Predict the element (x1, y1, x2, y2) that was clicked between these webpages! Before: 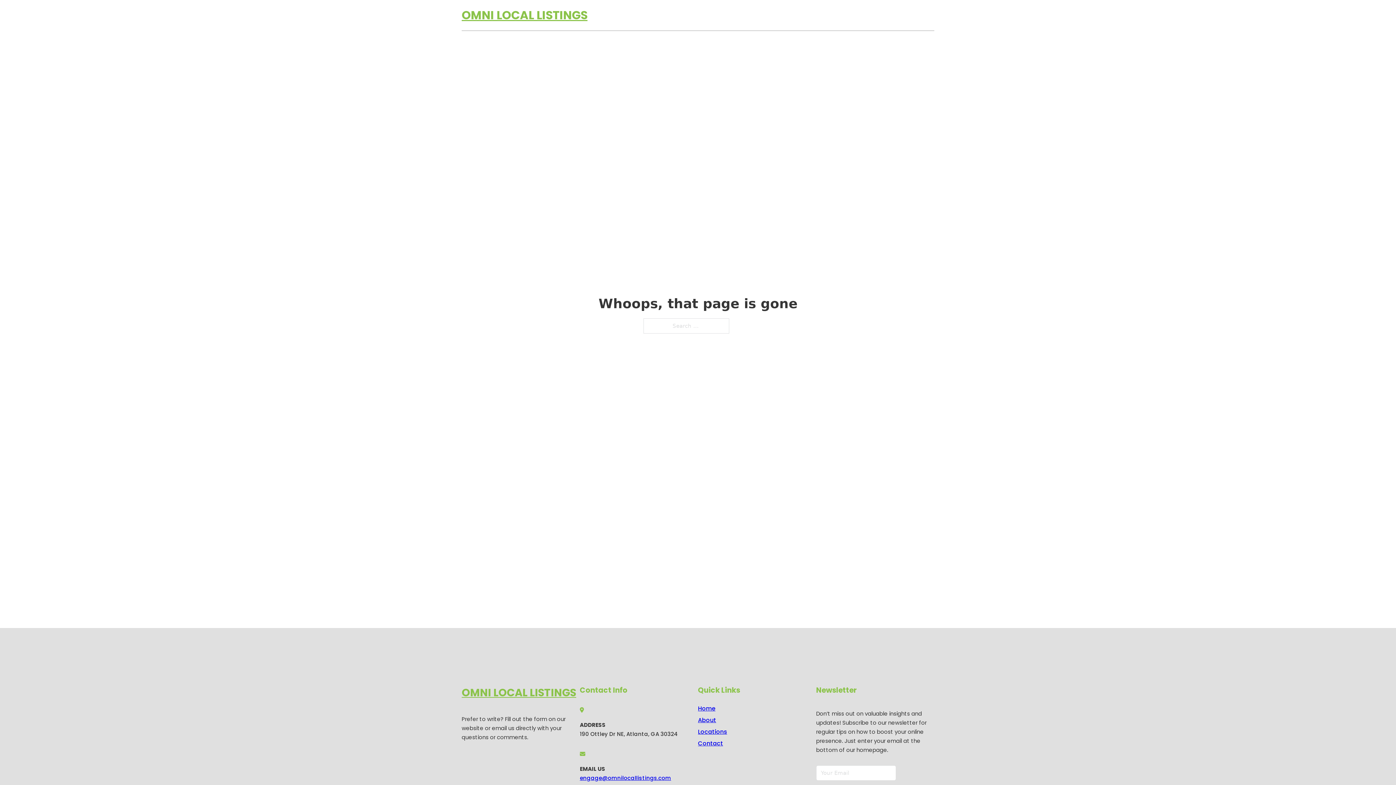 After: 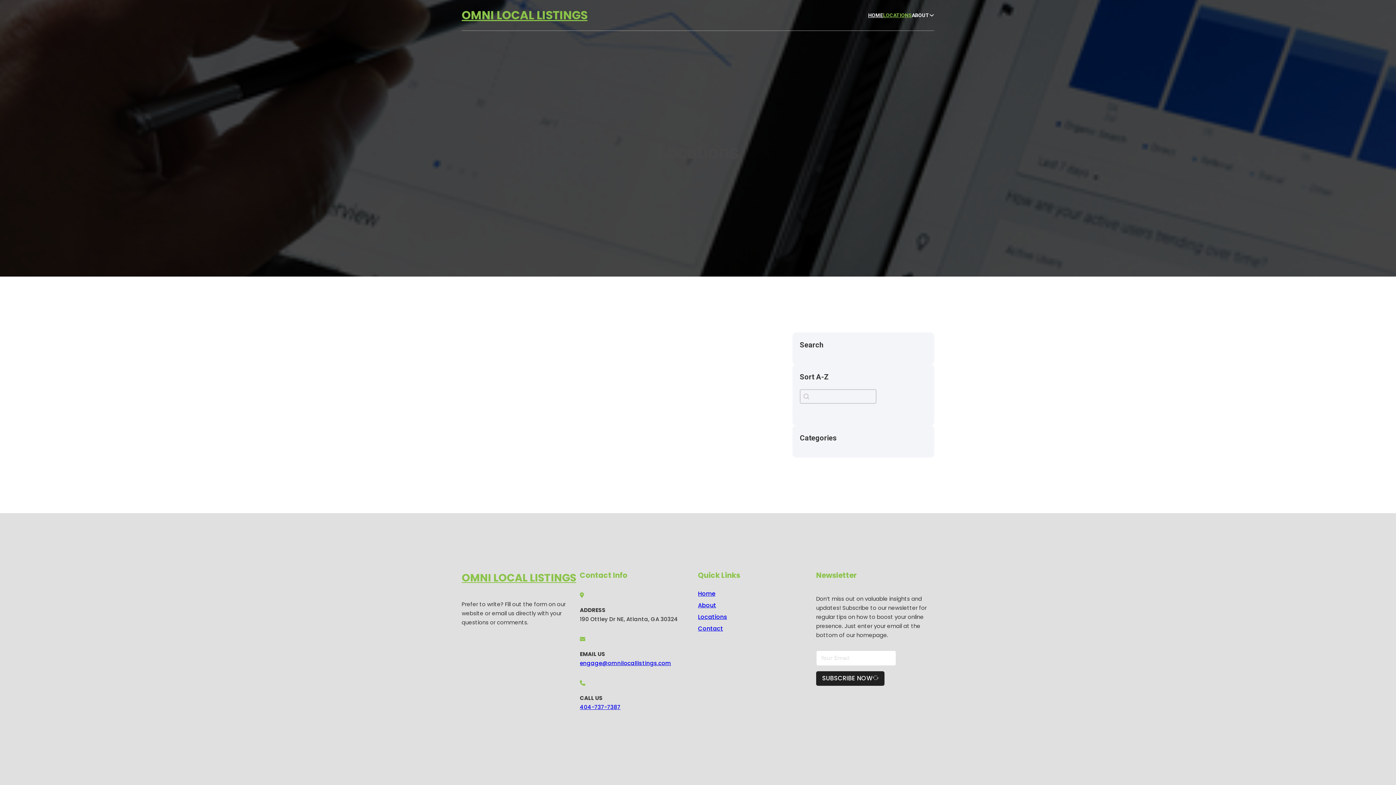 Action: bbox: (698, 727, 727, 736) label: Locations